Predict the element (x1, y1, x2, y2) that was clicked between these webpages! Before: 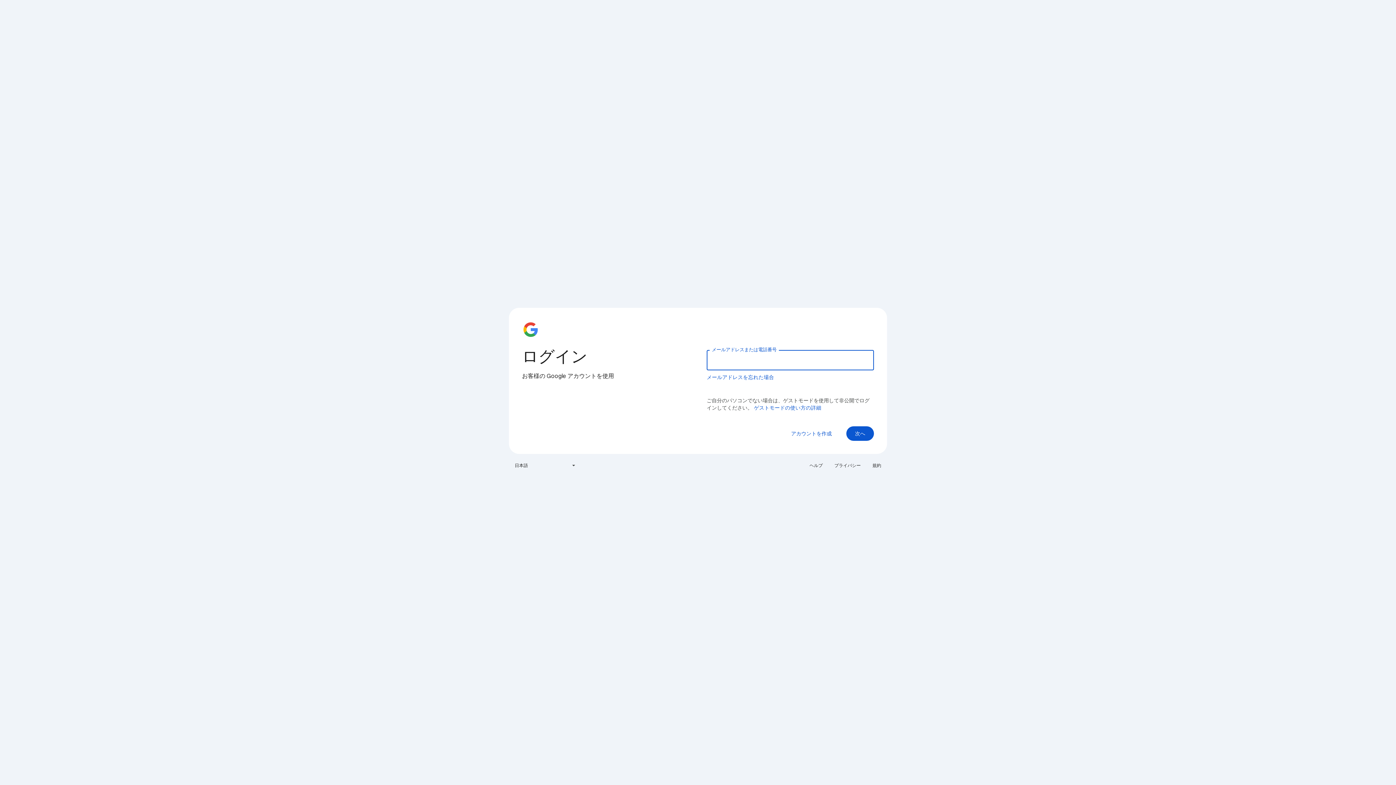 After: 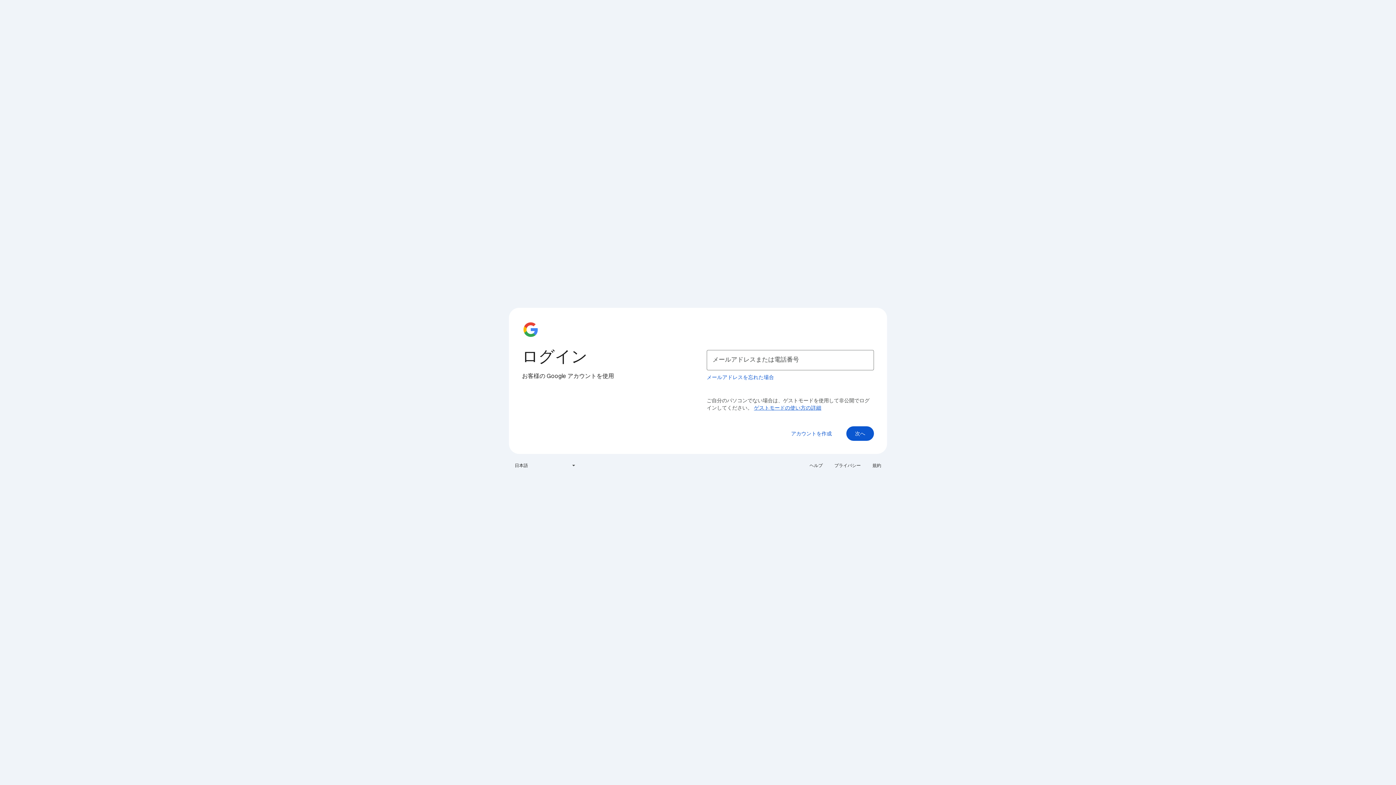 Action: bbox: (754, 404, 821, 411) label: ゲストモードの使い方の詳細